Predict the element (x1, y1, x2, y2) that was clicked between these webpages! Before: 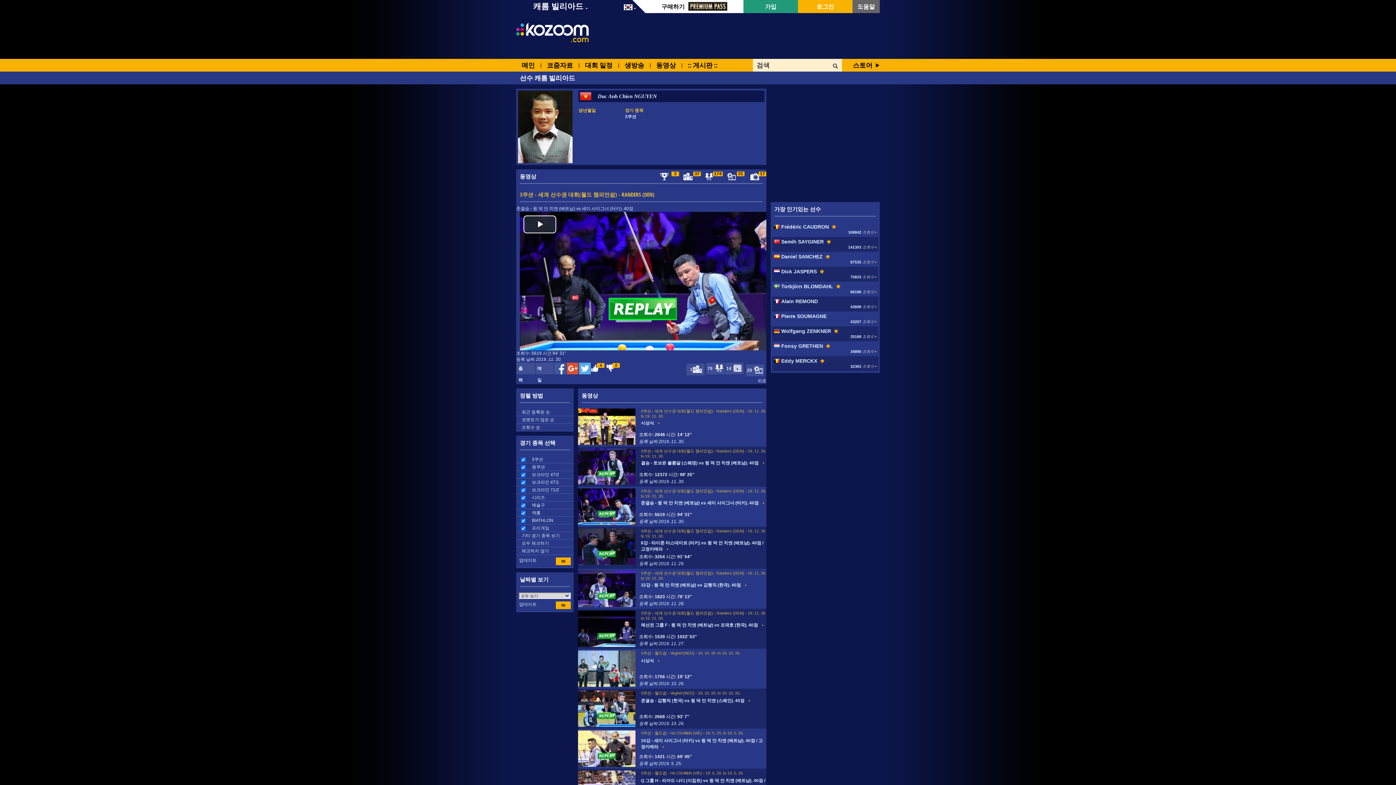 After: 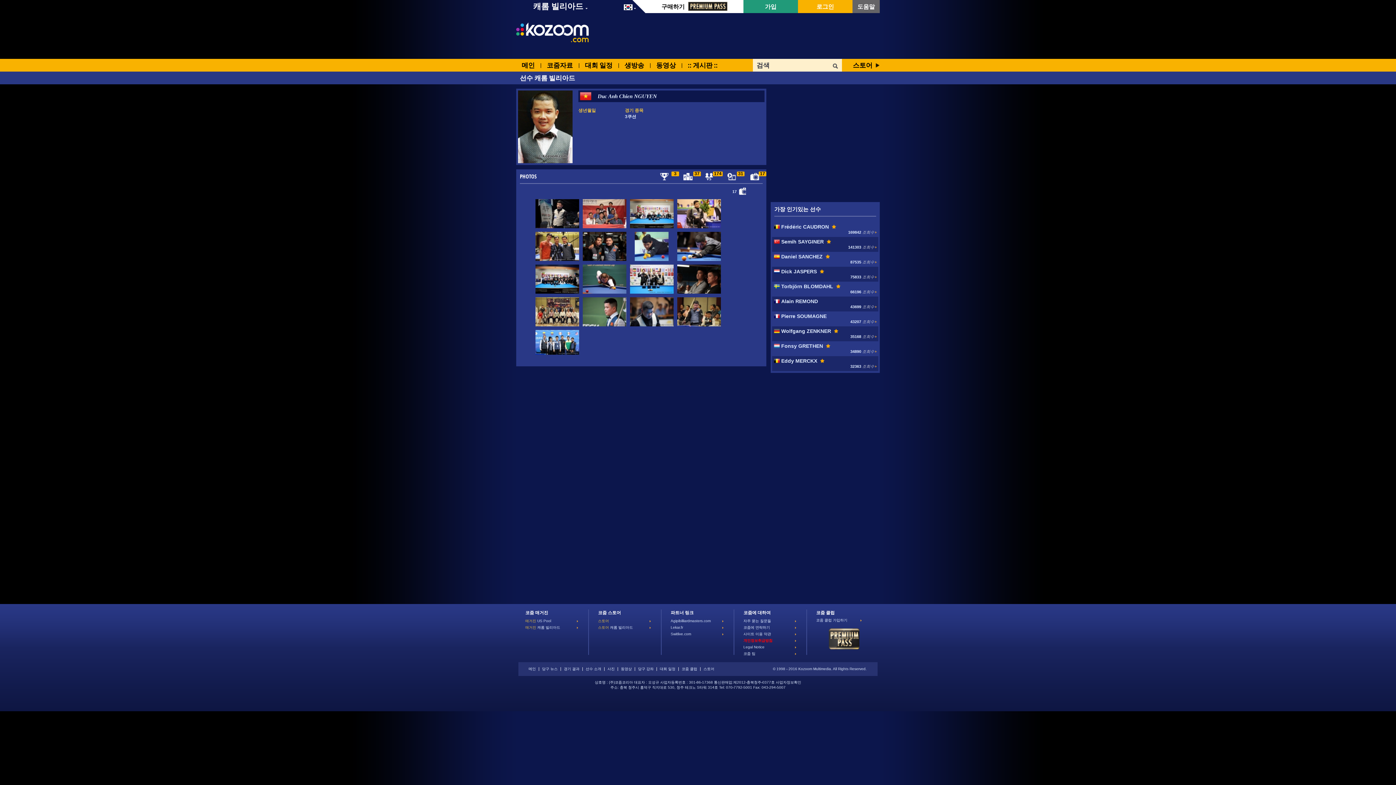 Action: label:  
17 bbox: (741, 173, 762, 180)